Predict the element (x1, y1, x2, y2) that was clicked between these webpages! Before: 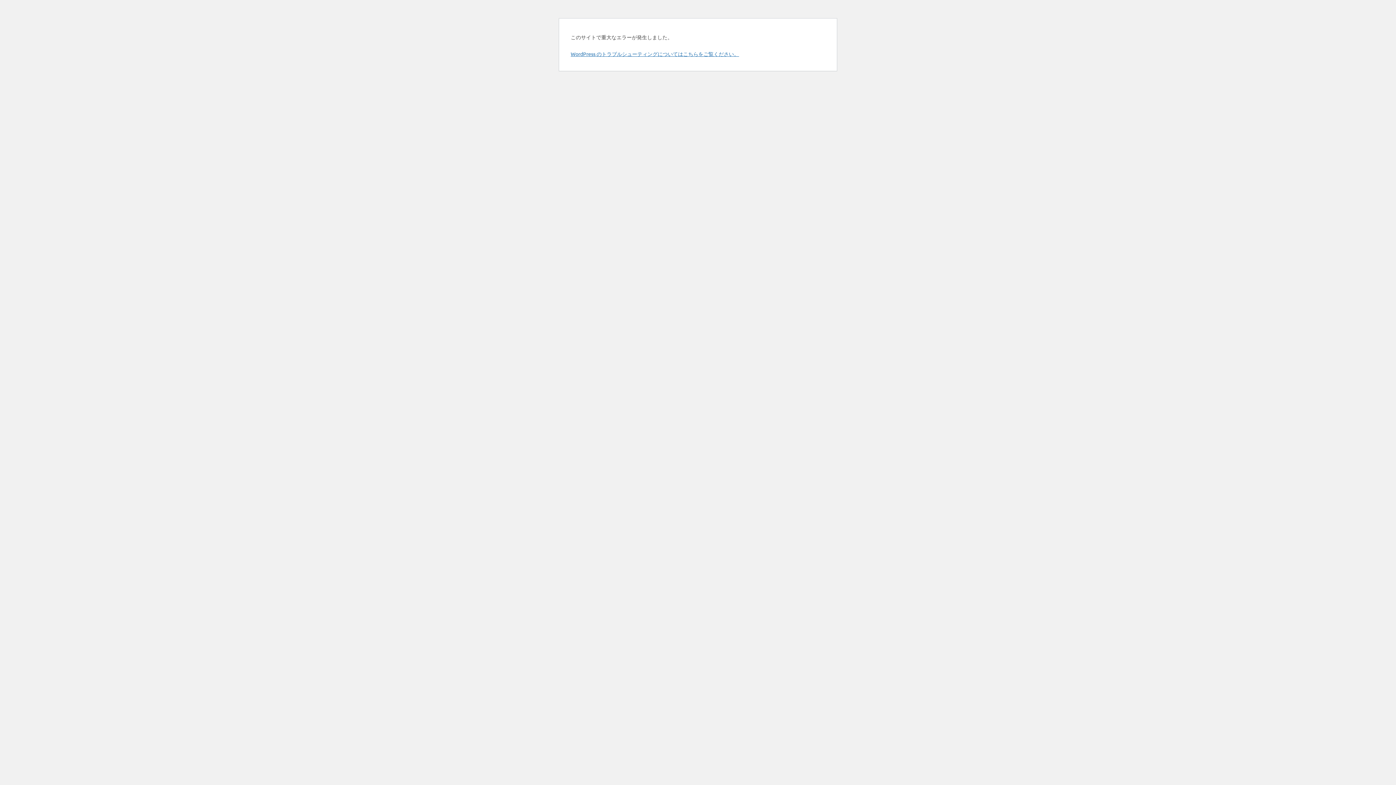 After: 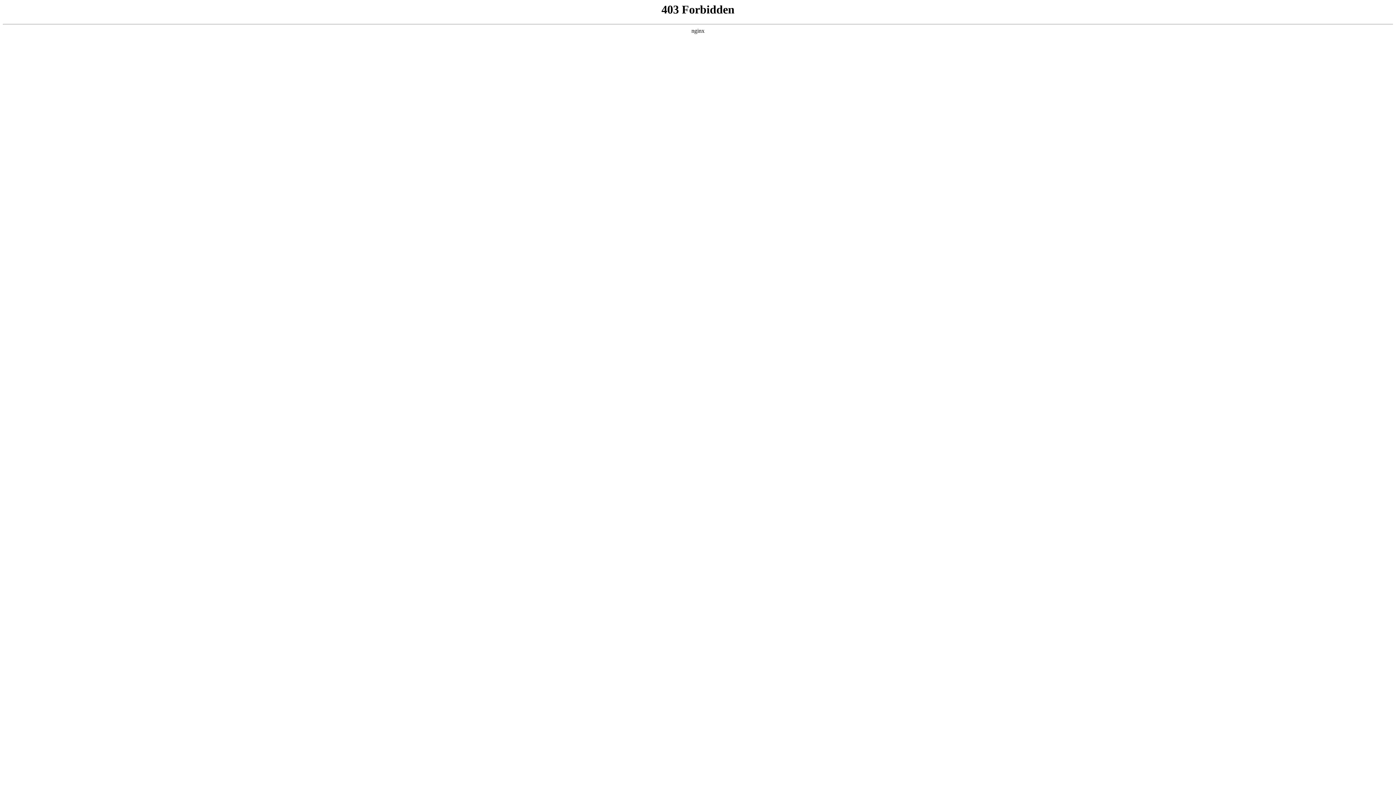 Action: bbox: (570, 50, 739, 57) label: WordPress のトラブルシューティングについてはこちらをご覧ください。